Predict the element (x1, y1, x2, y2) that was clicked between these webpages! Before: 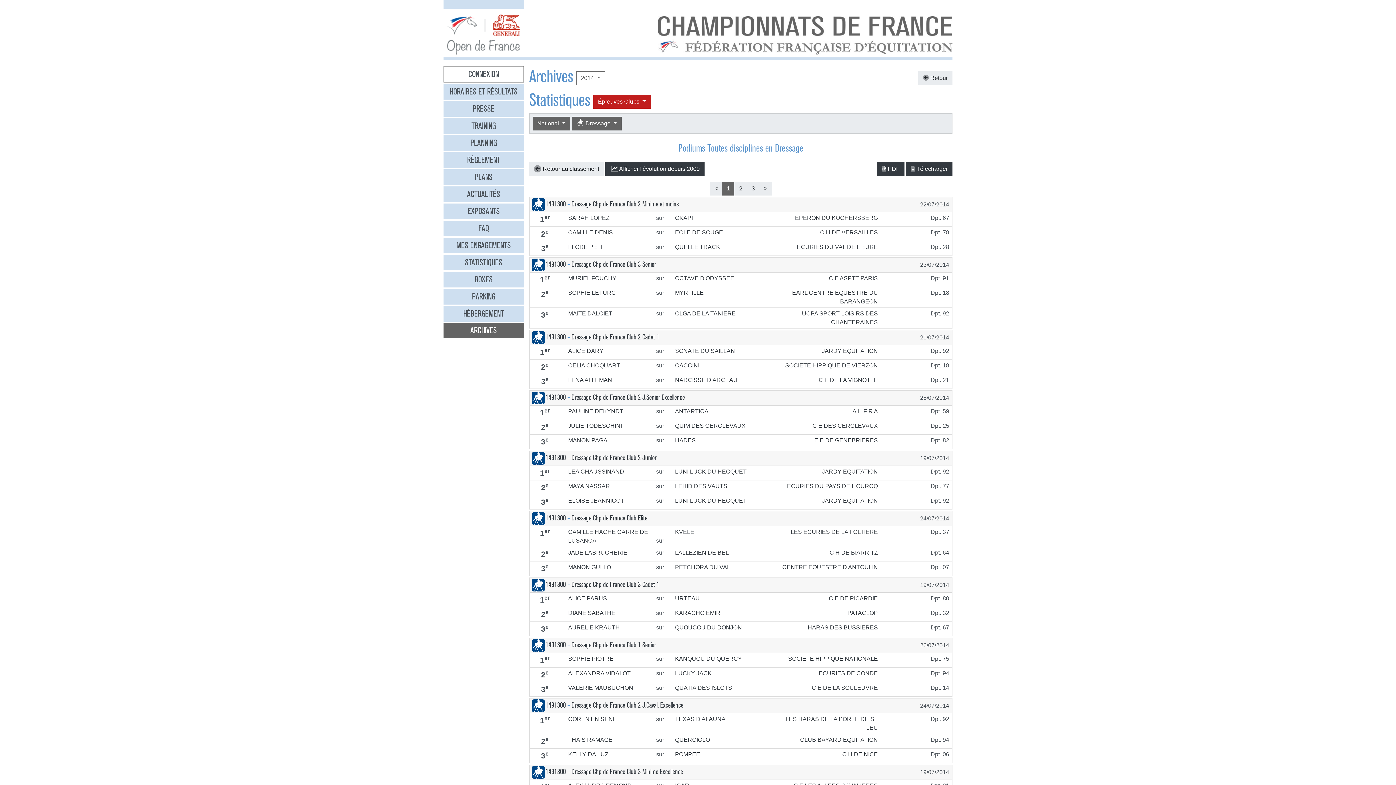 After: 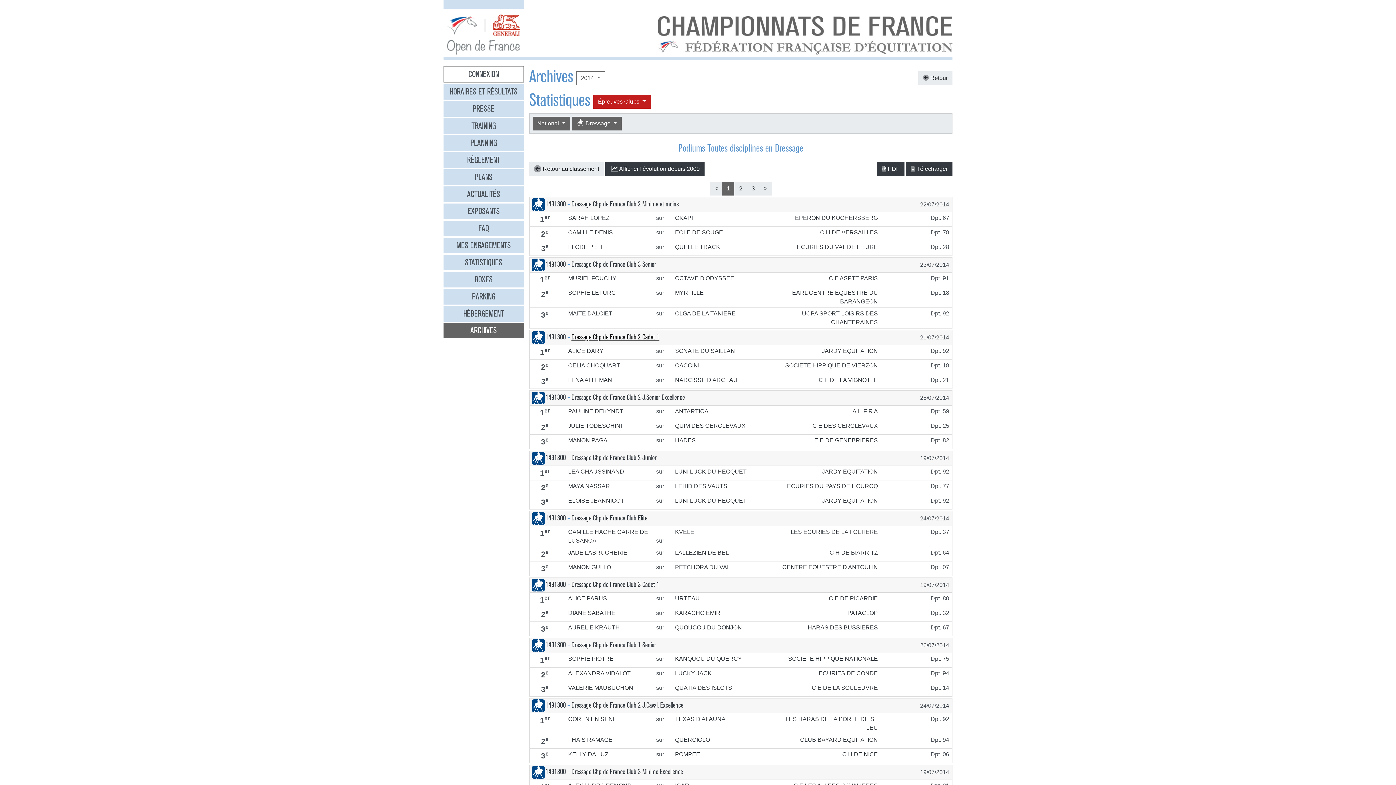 Action: bbox: (571, 333, 659, 341) label: Dressage Chp de France Club 2 Cadet 1